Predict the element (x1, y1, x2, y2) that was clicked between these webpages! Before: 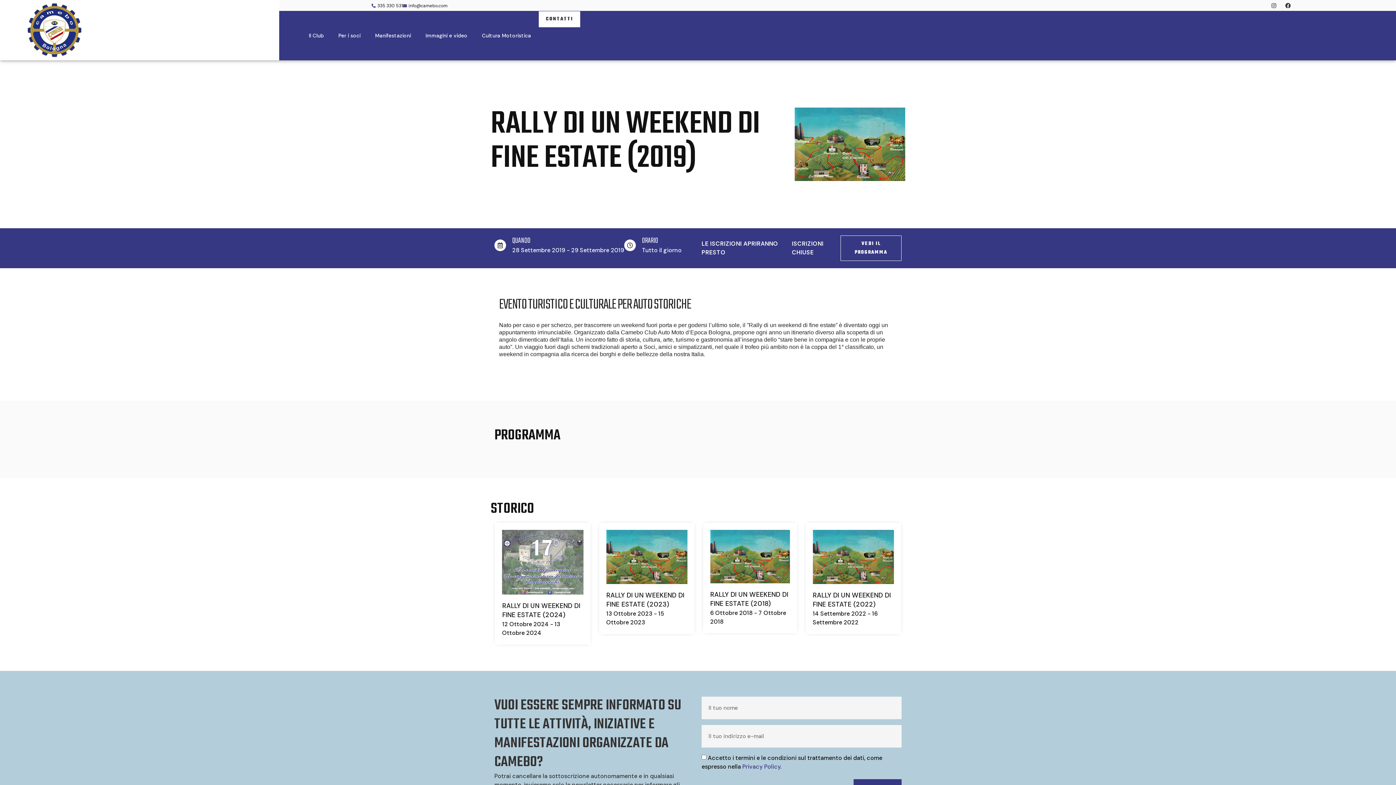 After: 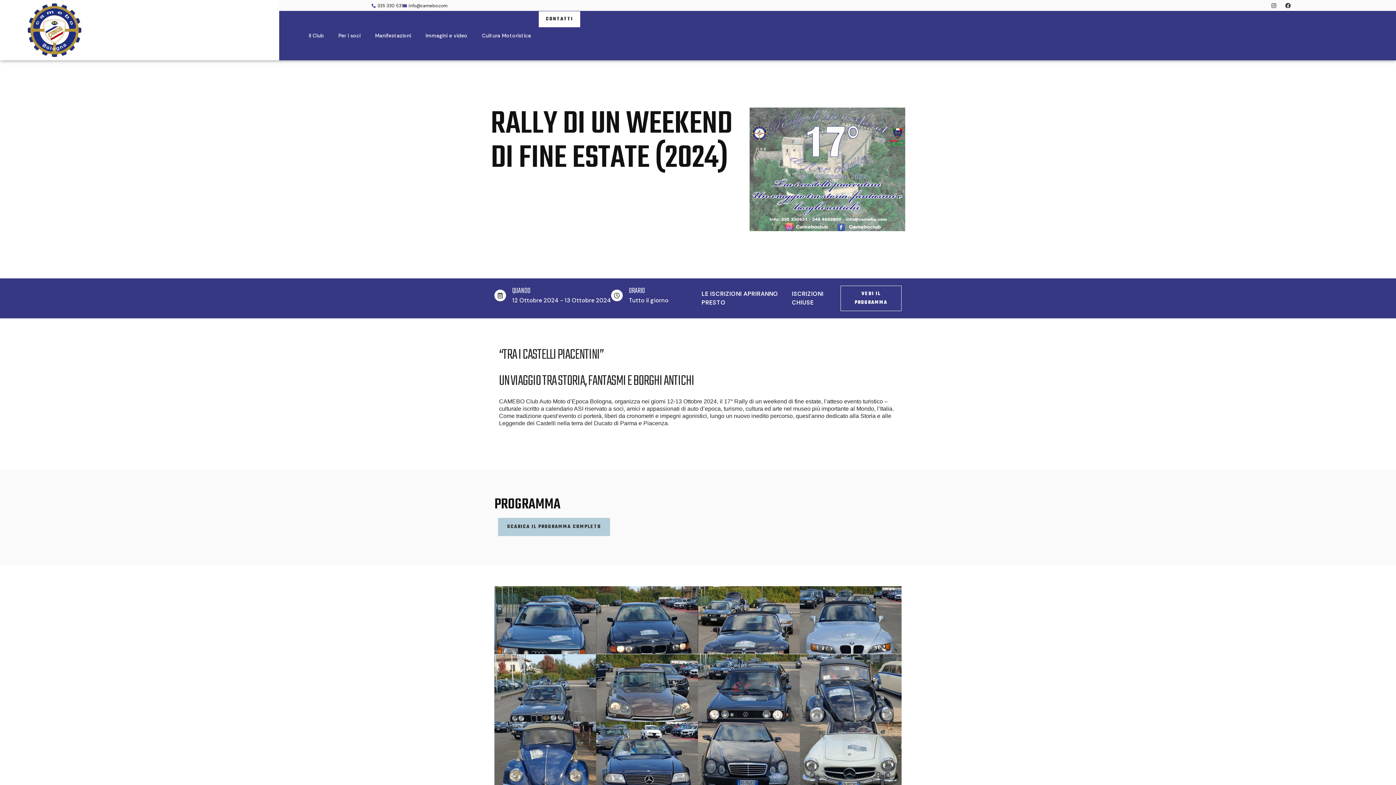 Action: bbox: (495, 523, 590, 645)